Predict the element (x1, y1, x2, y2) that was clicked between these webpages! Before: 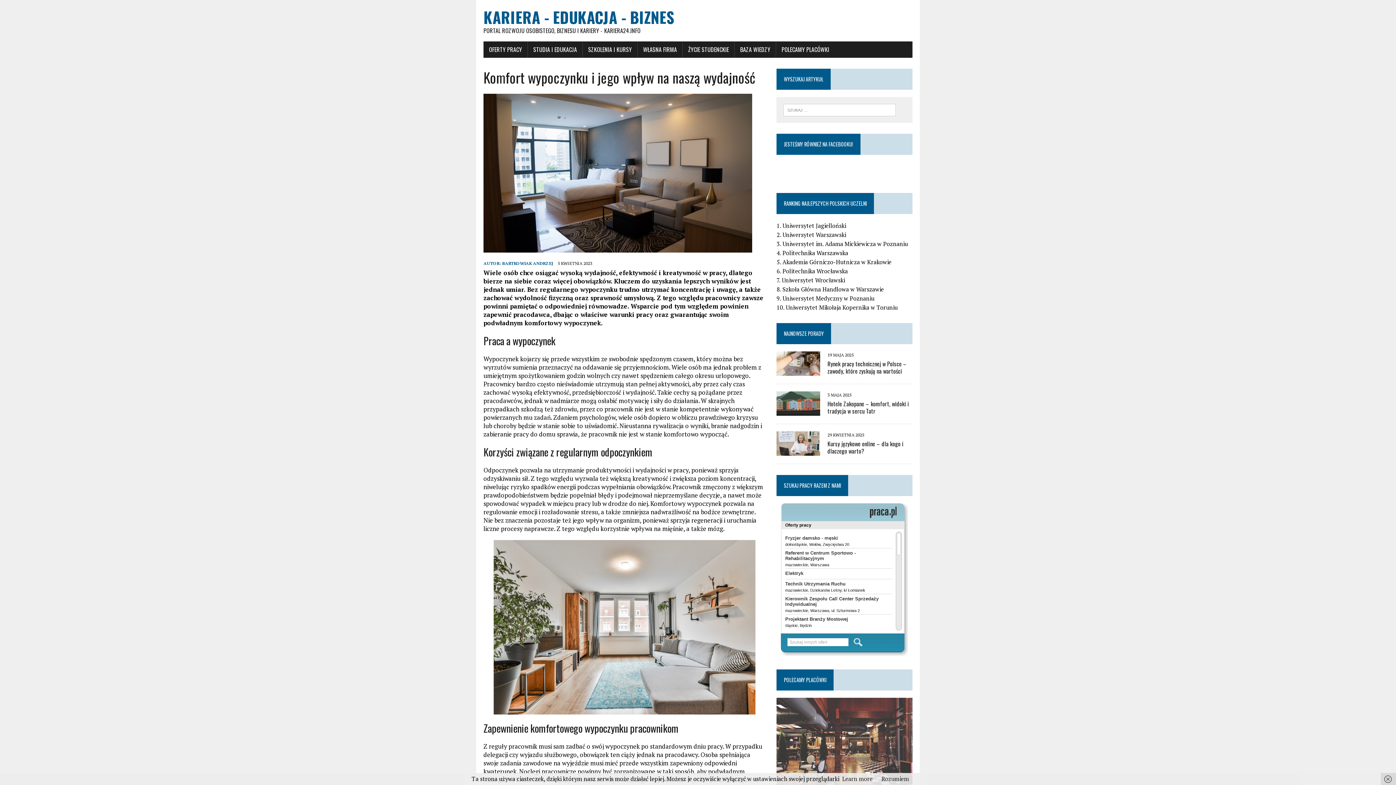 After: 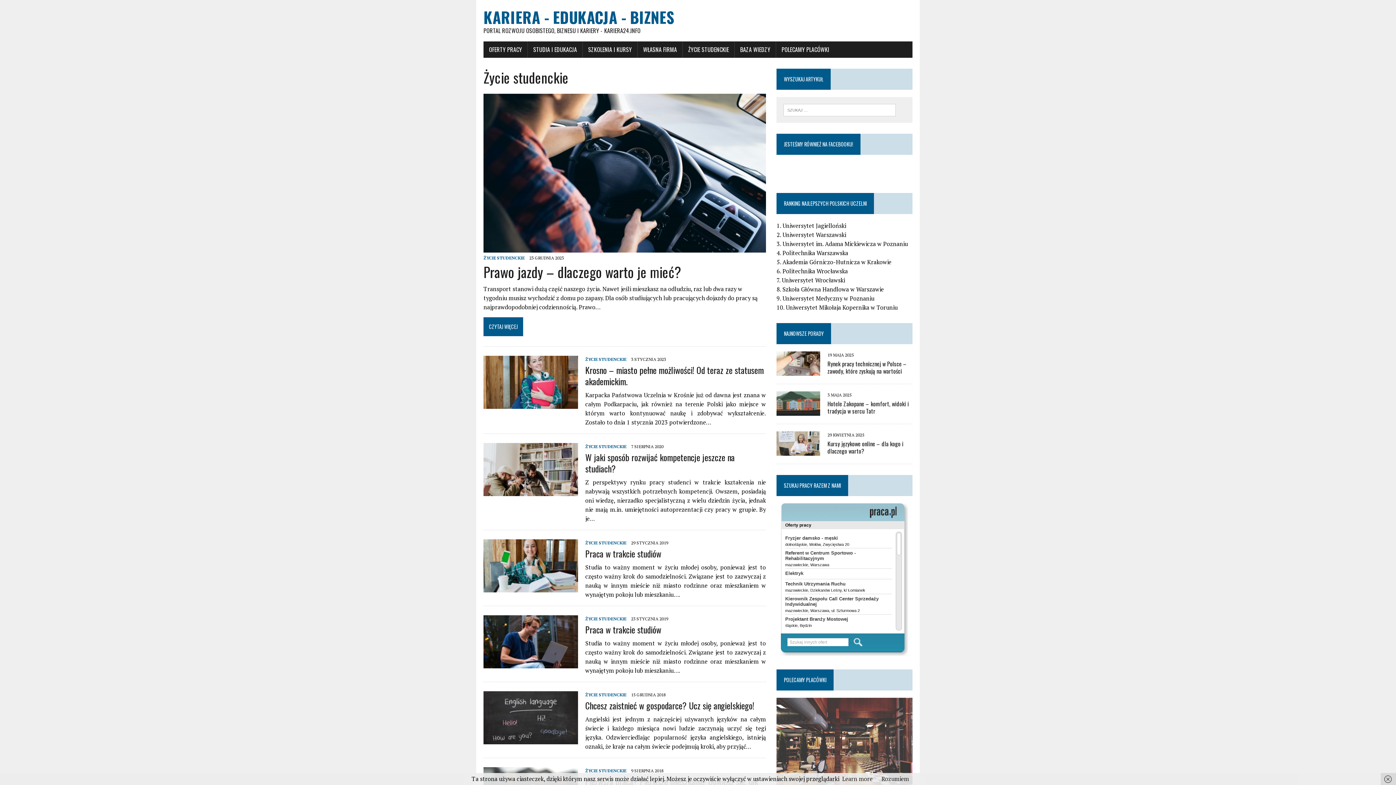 Action: label: ŻYCIE STUDENCKIE bbox: (682, 41, 734, 57)